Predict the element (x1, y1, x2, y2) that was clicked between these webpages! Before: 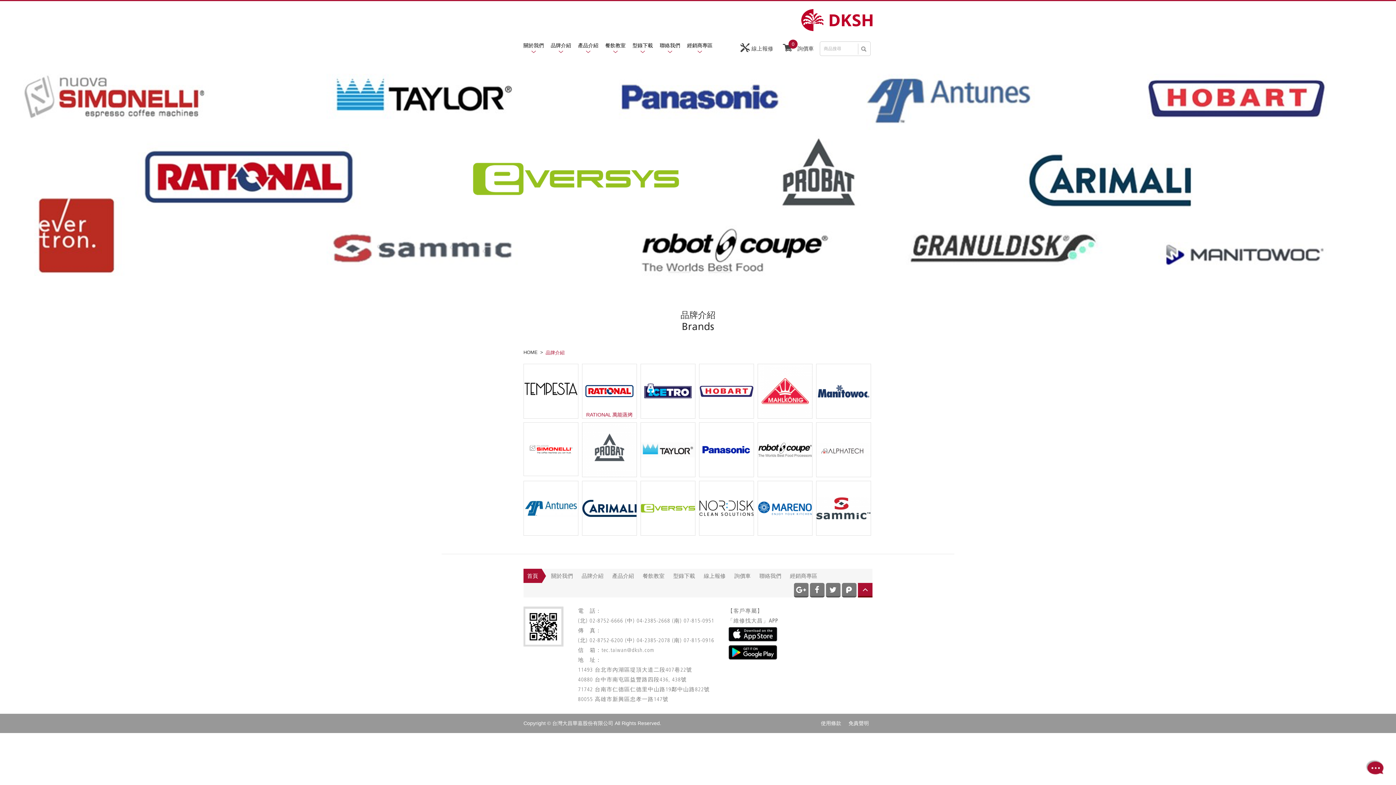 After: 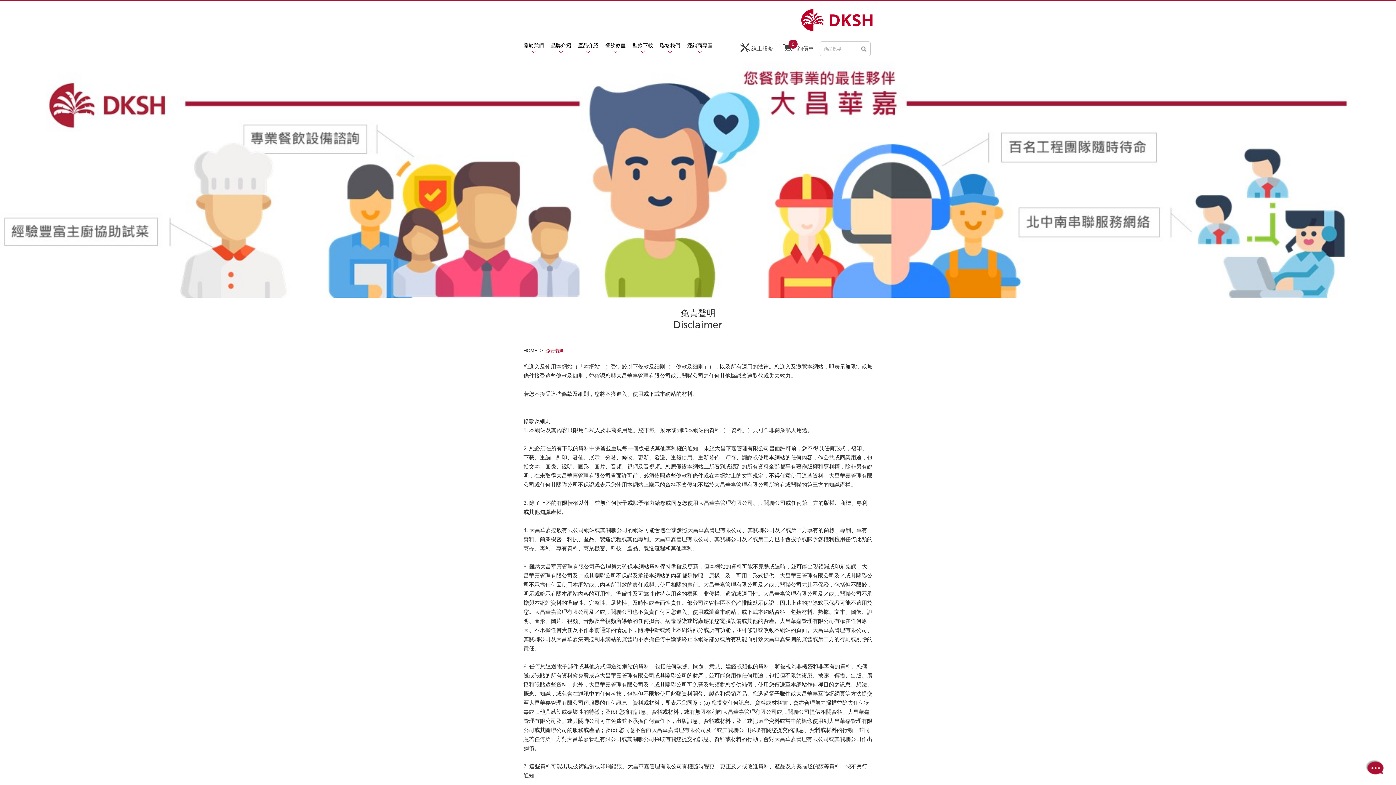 Action: bbox: (845, 719, 872, 728) label: 免責聲明